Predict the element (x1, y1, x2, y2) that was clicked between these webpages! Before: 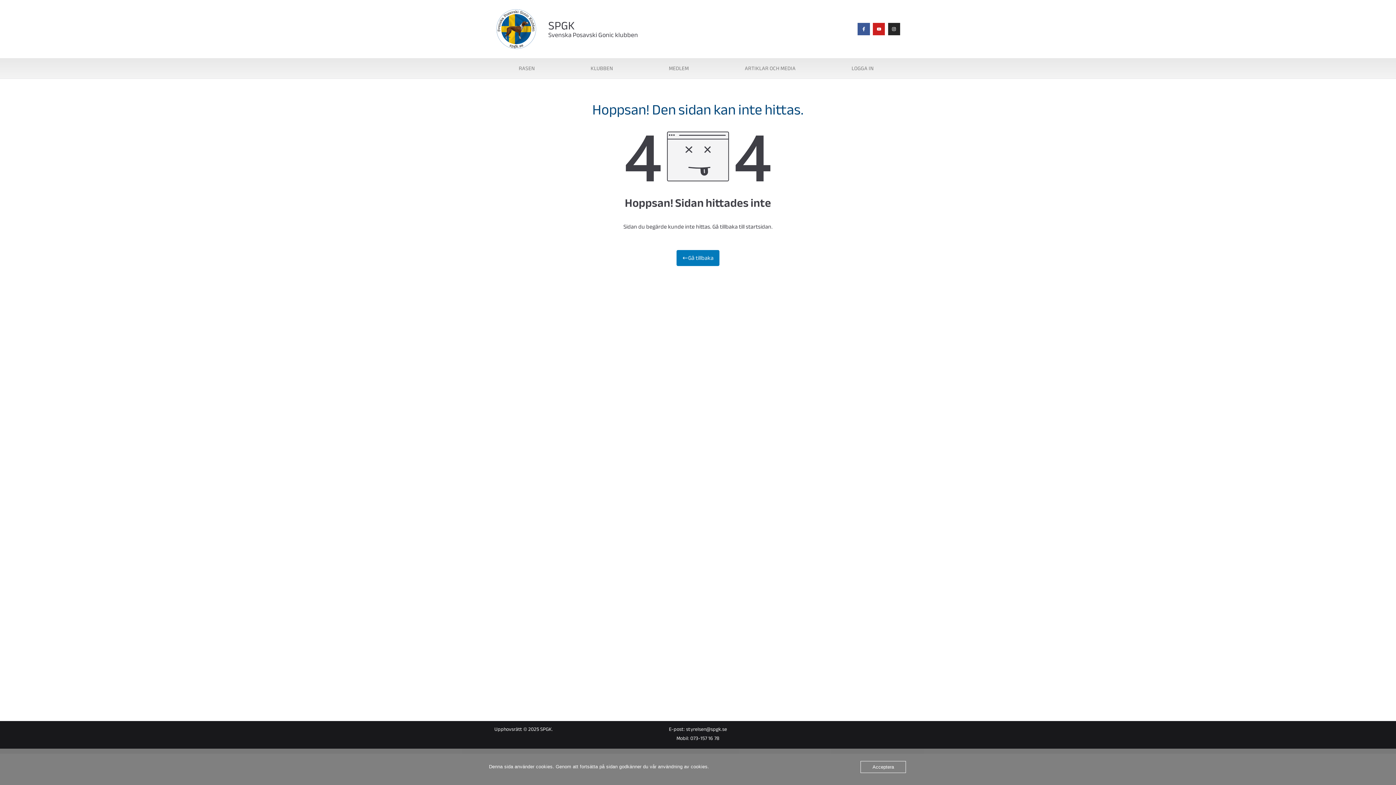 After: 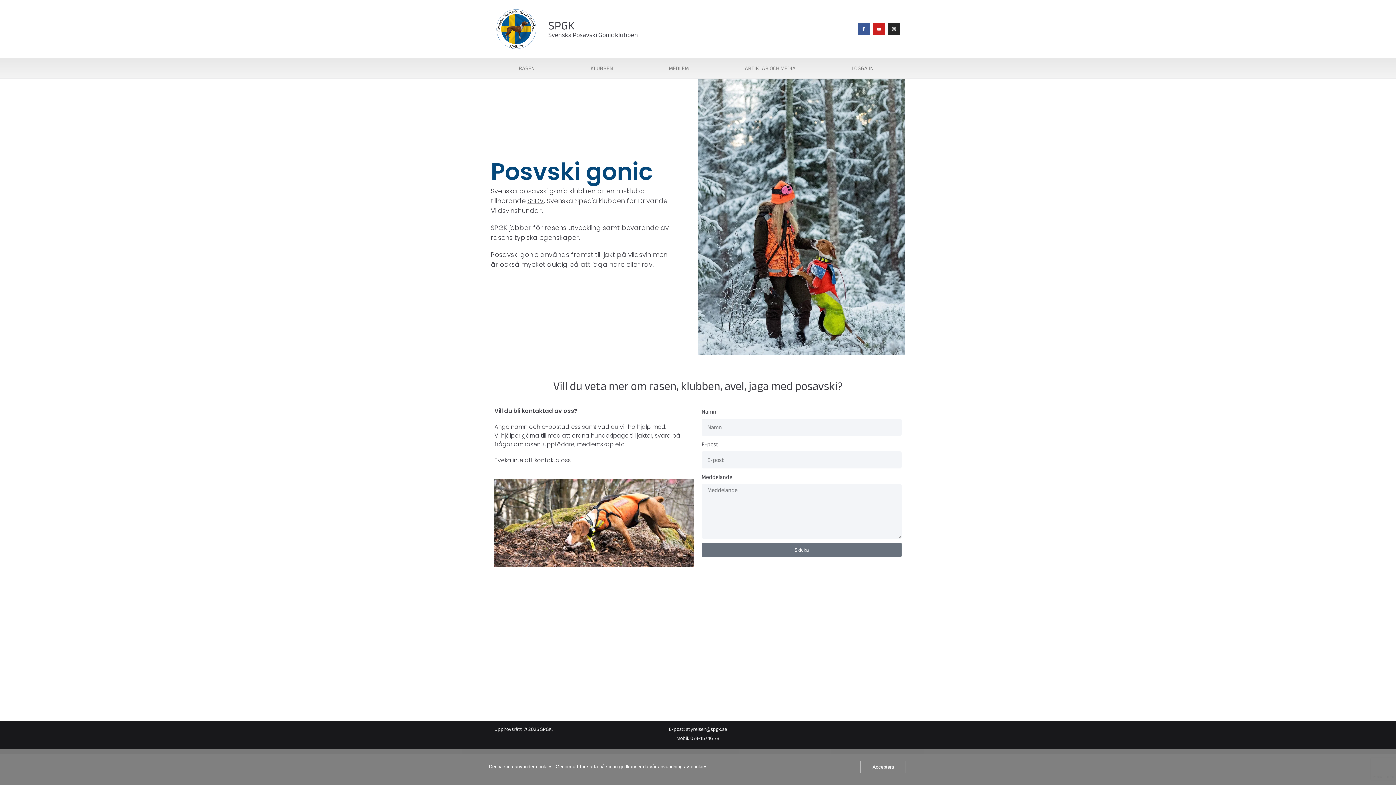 Action: bbox: (494, 7, 538, 50)